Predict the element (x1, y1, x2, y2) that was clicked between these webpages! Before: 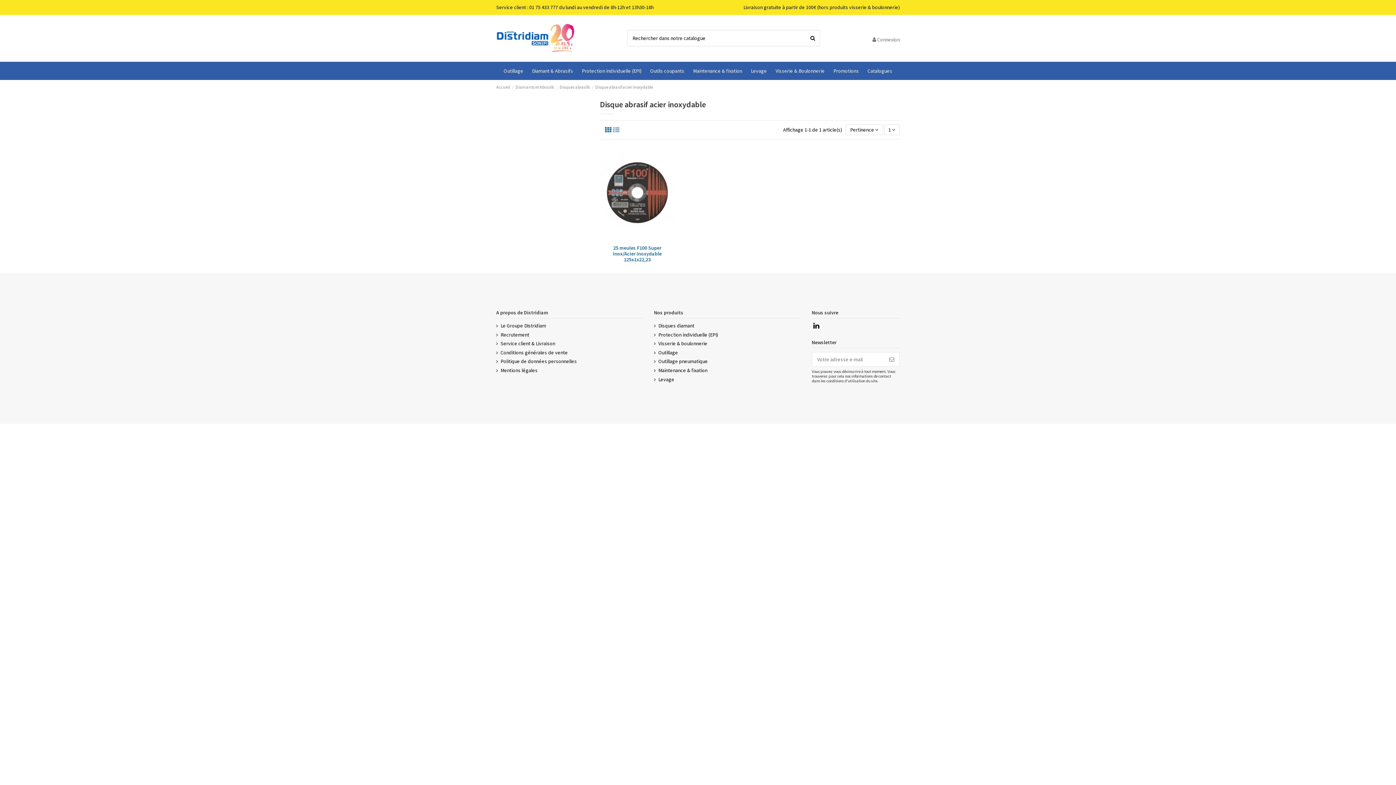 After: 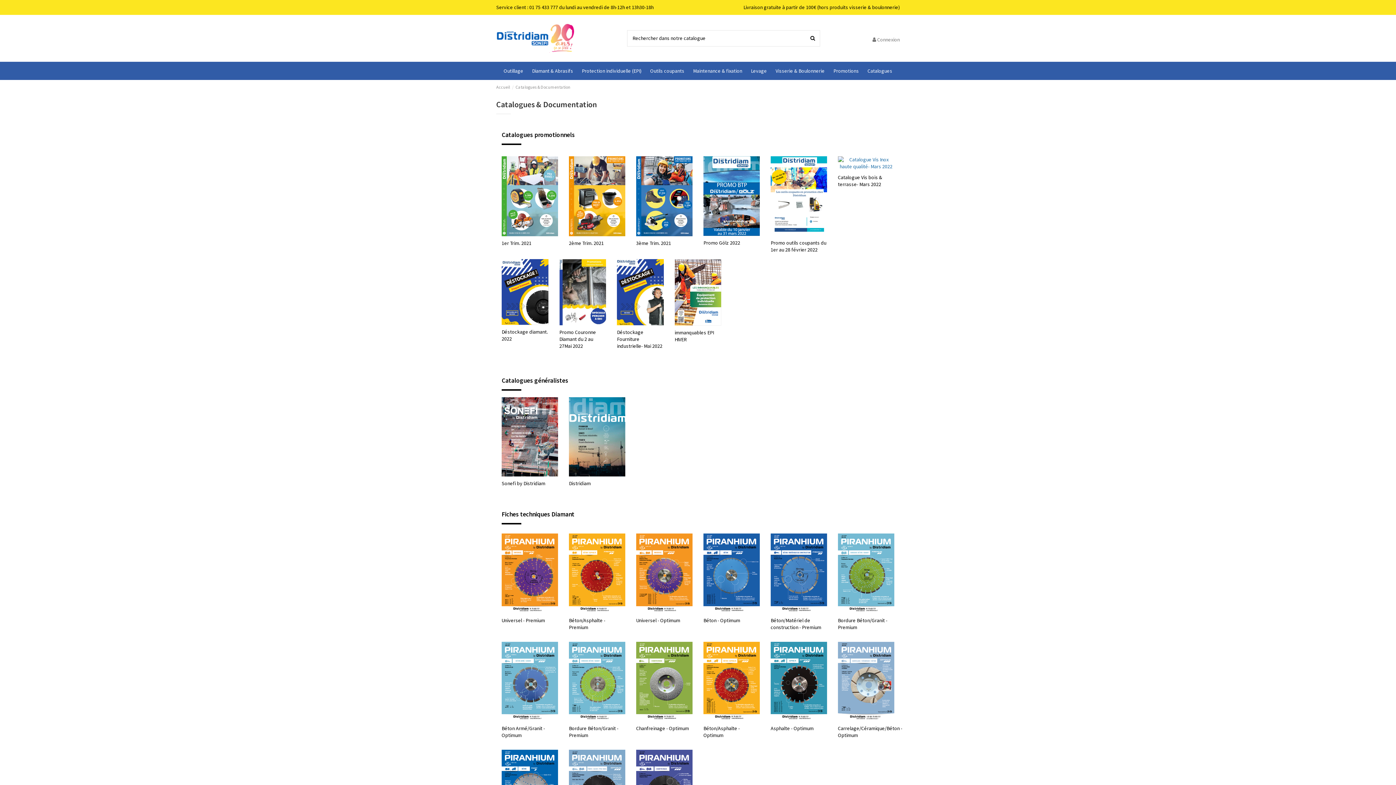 Action: label: Catalogues bbox: (863, 61, 896, 80)